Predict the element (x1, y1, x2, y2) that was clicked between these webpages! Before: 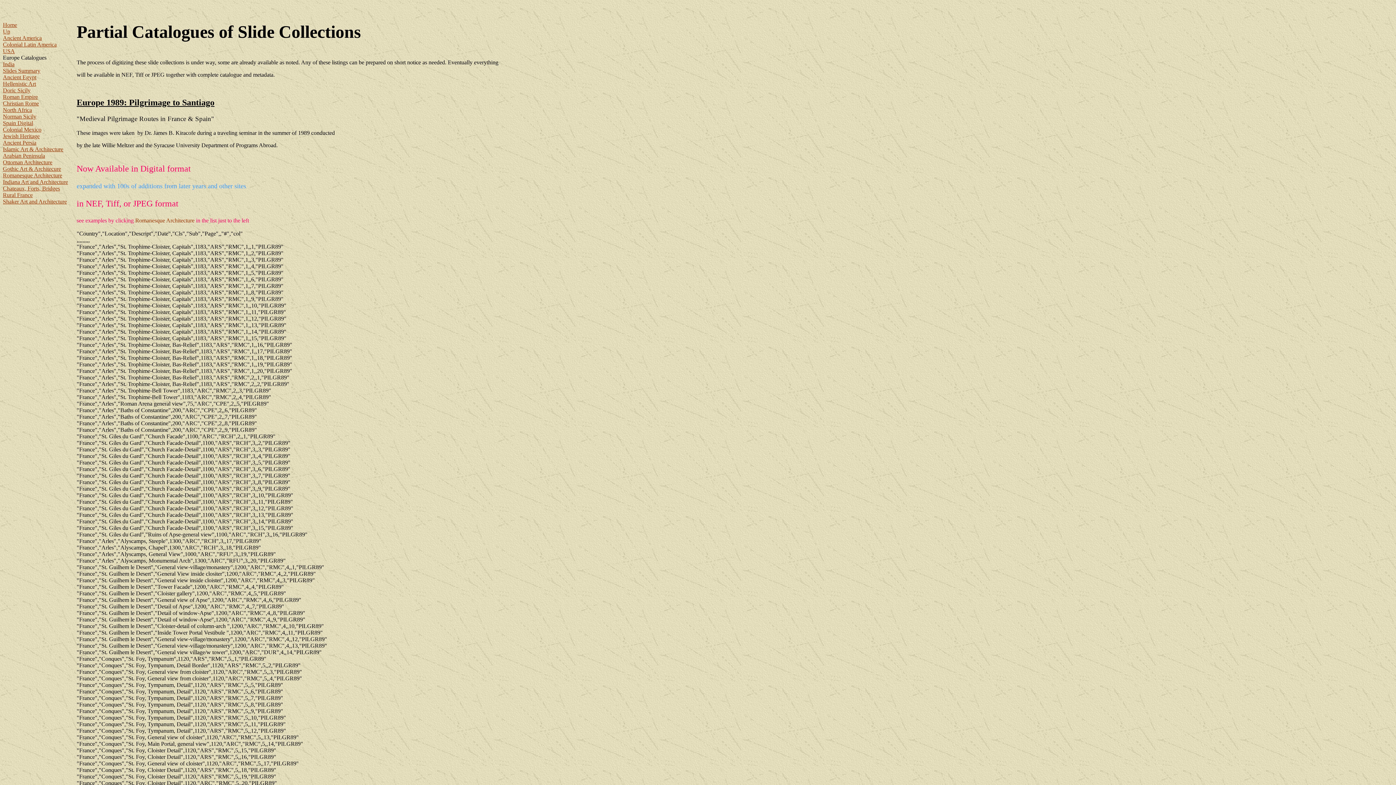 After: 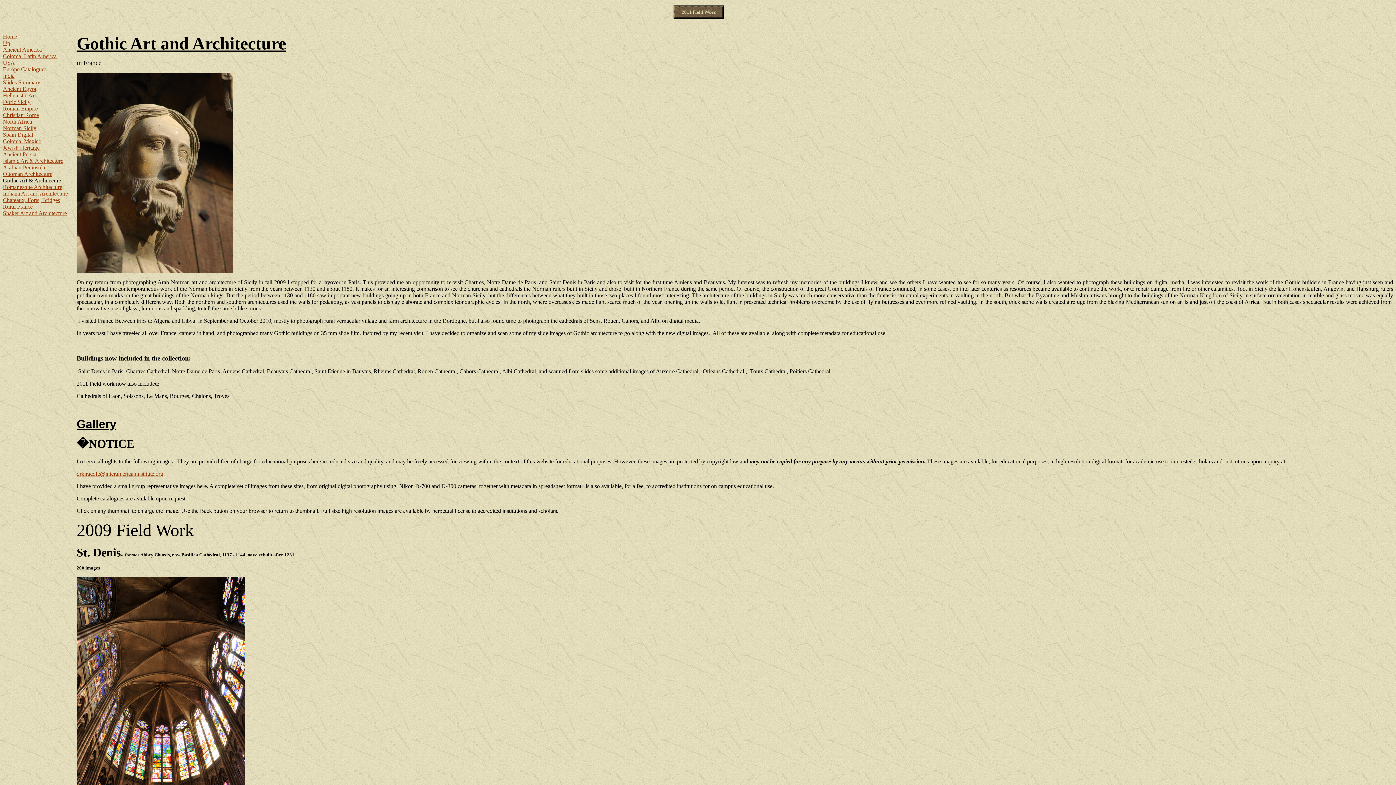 Action: bbox: (2, 165, 61, 172) label: Gothic Art & Architecure